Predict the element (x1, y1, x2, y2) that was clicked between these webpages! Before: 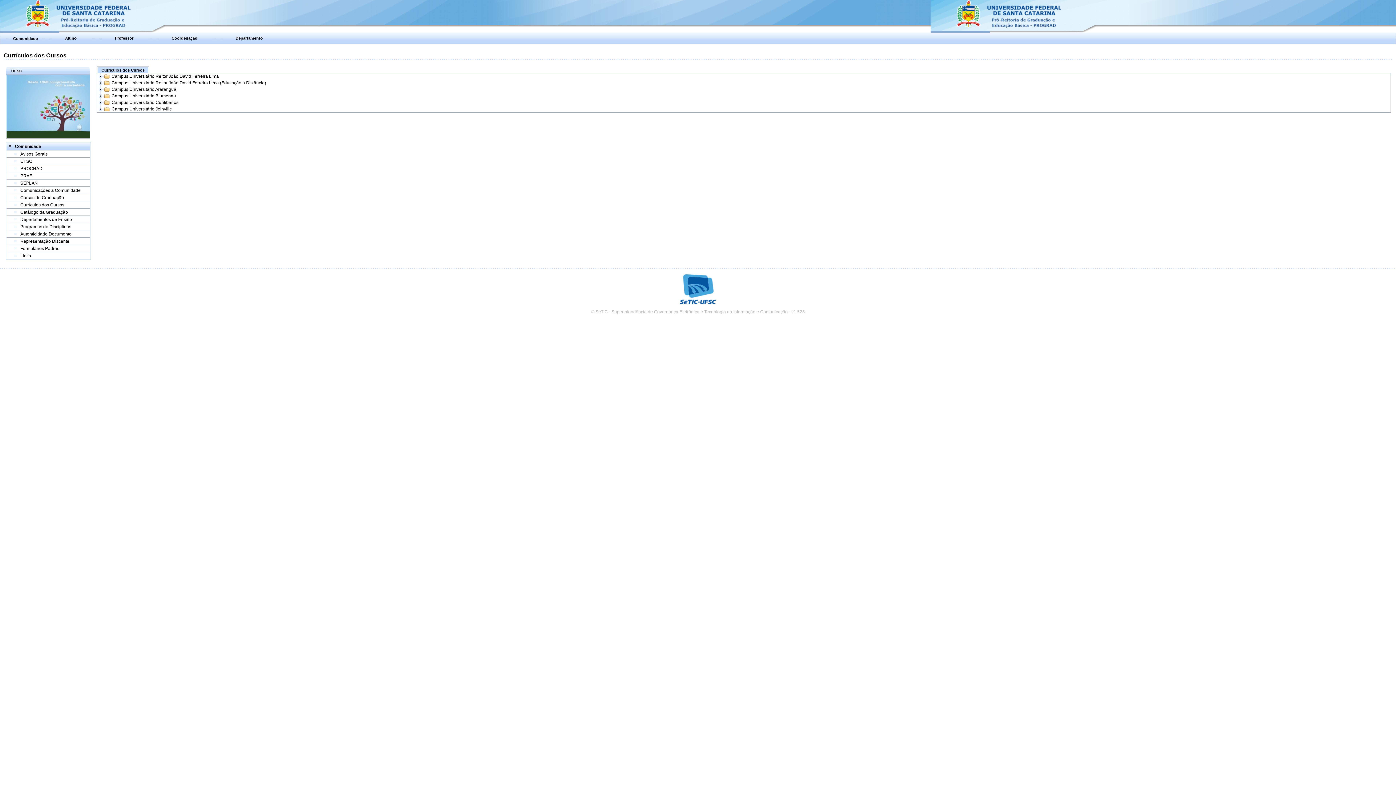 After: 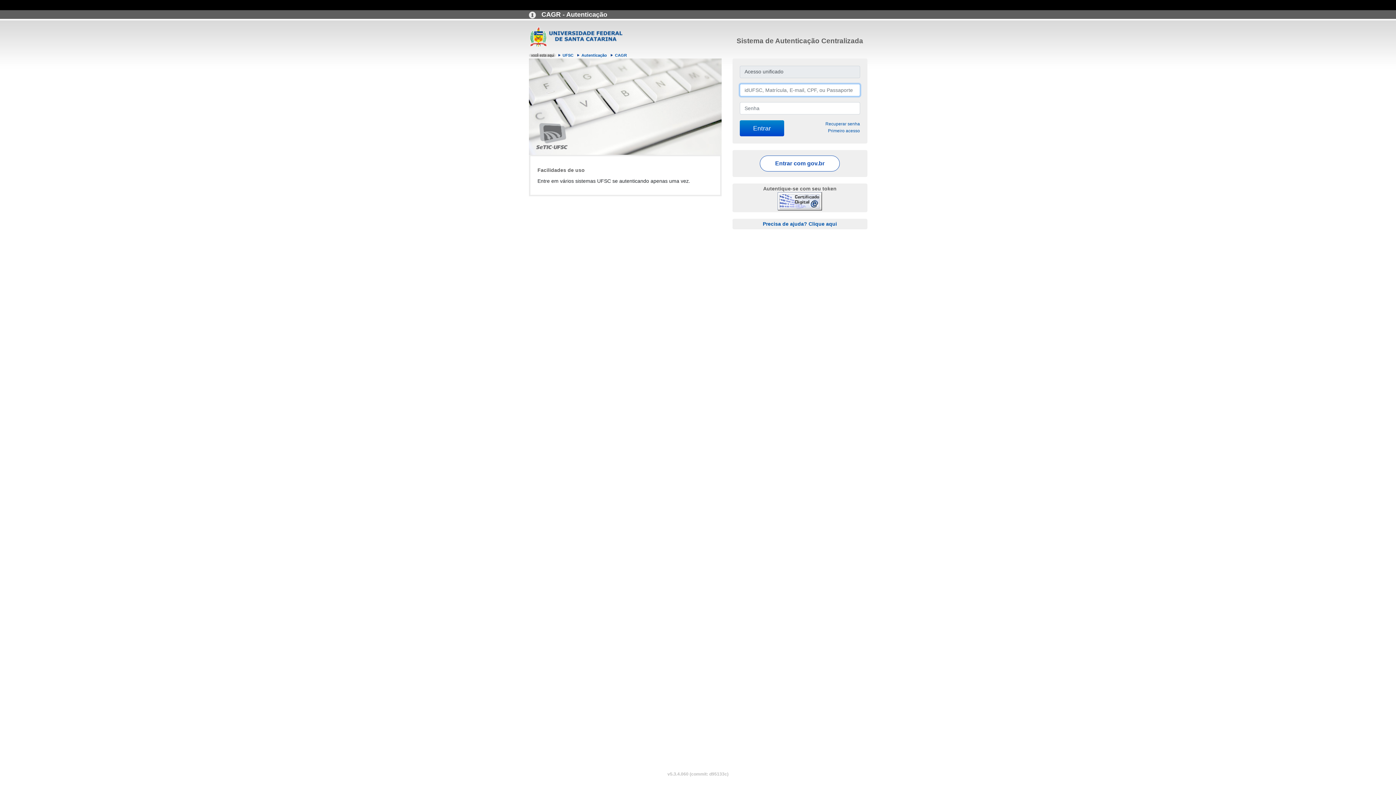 Action: label: Aluno bbox: (65, 35, 76, 40)